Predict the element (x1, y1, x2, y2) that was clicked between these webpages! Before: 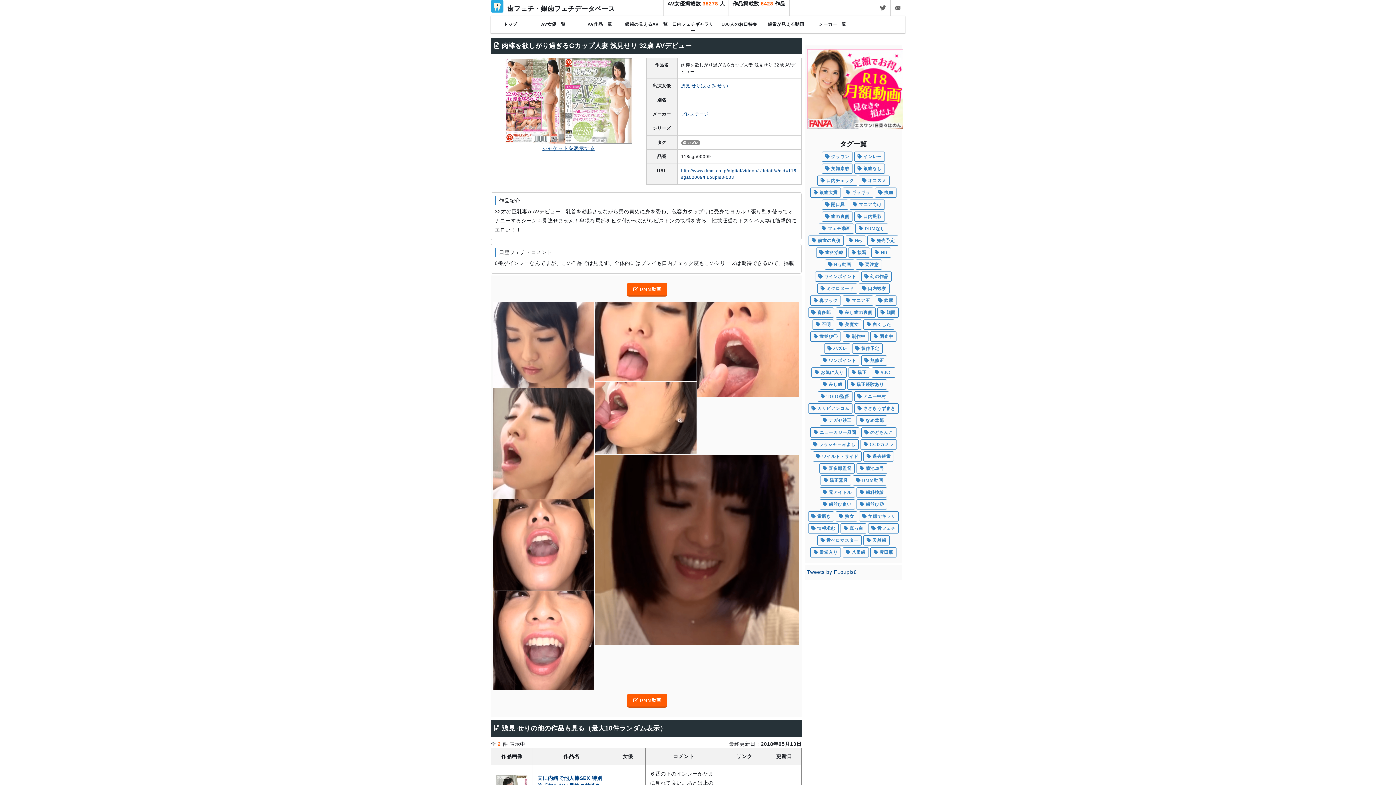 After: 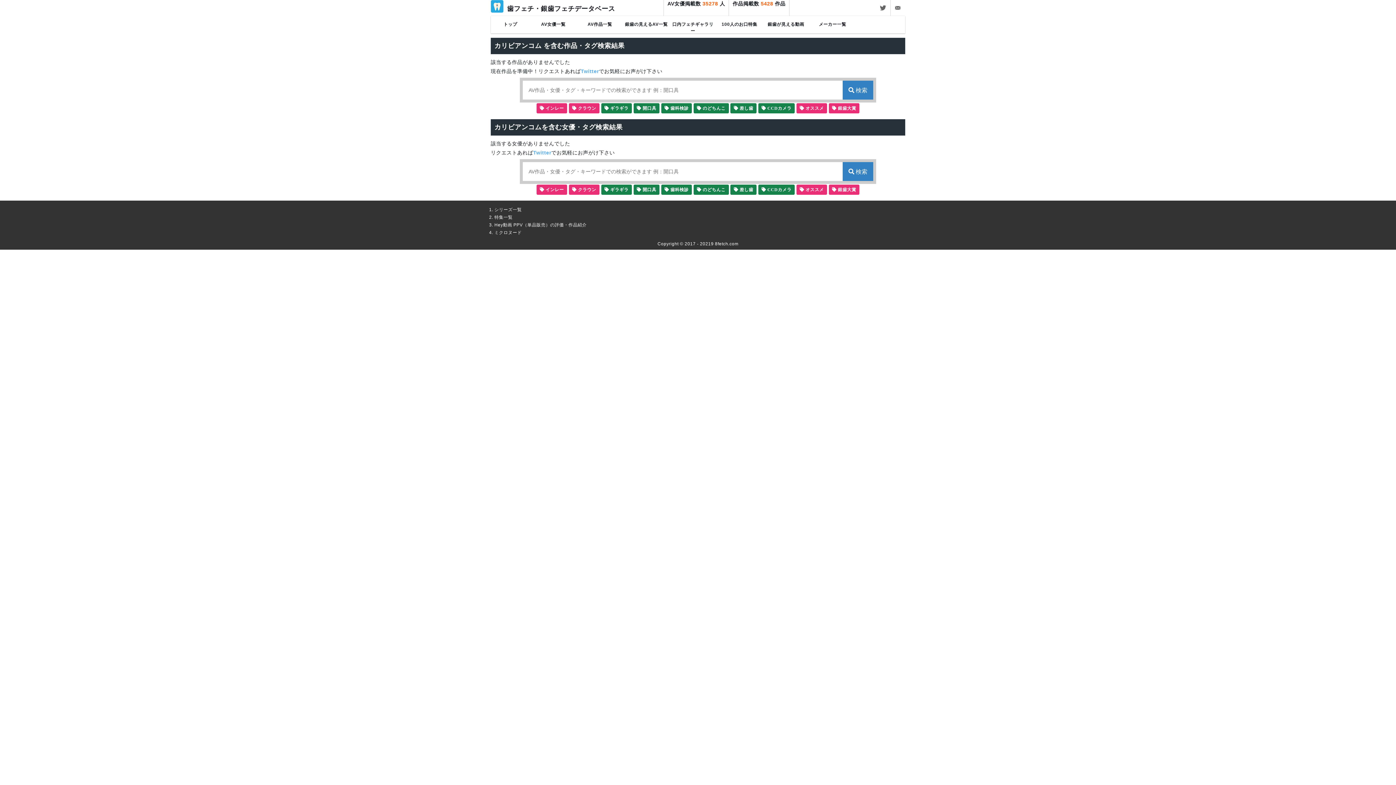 Action: label:  カリビアンコム bbox: (808, 403, 852, 413)